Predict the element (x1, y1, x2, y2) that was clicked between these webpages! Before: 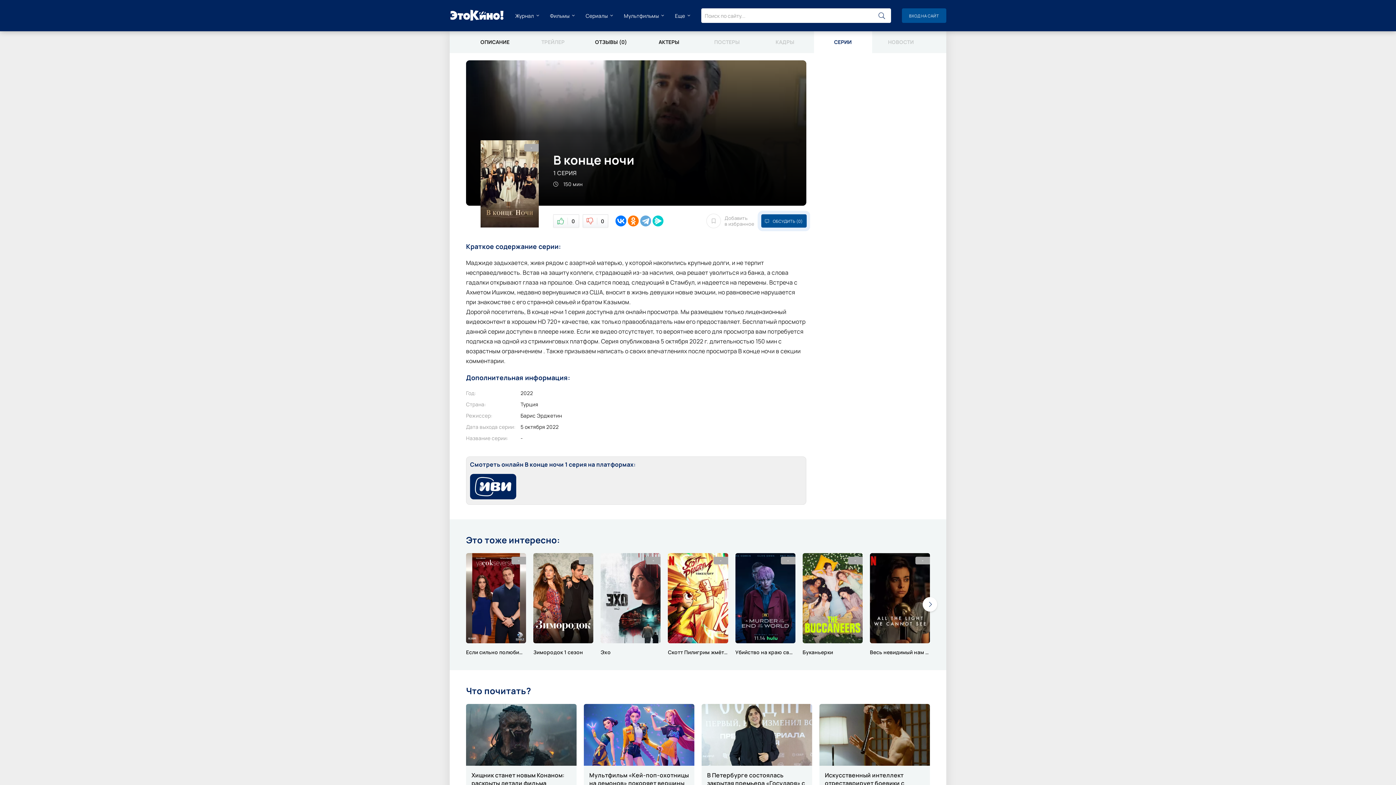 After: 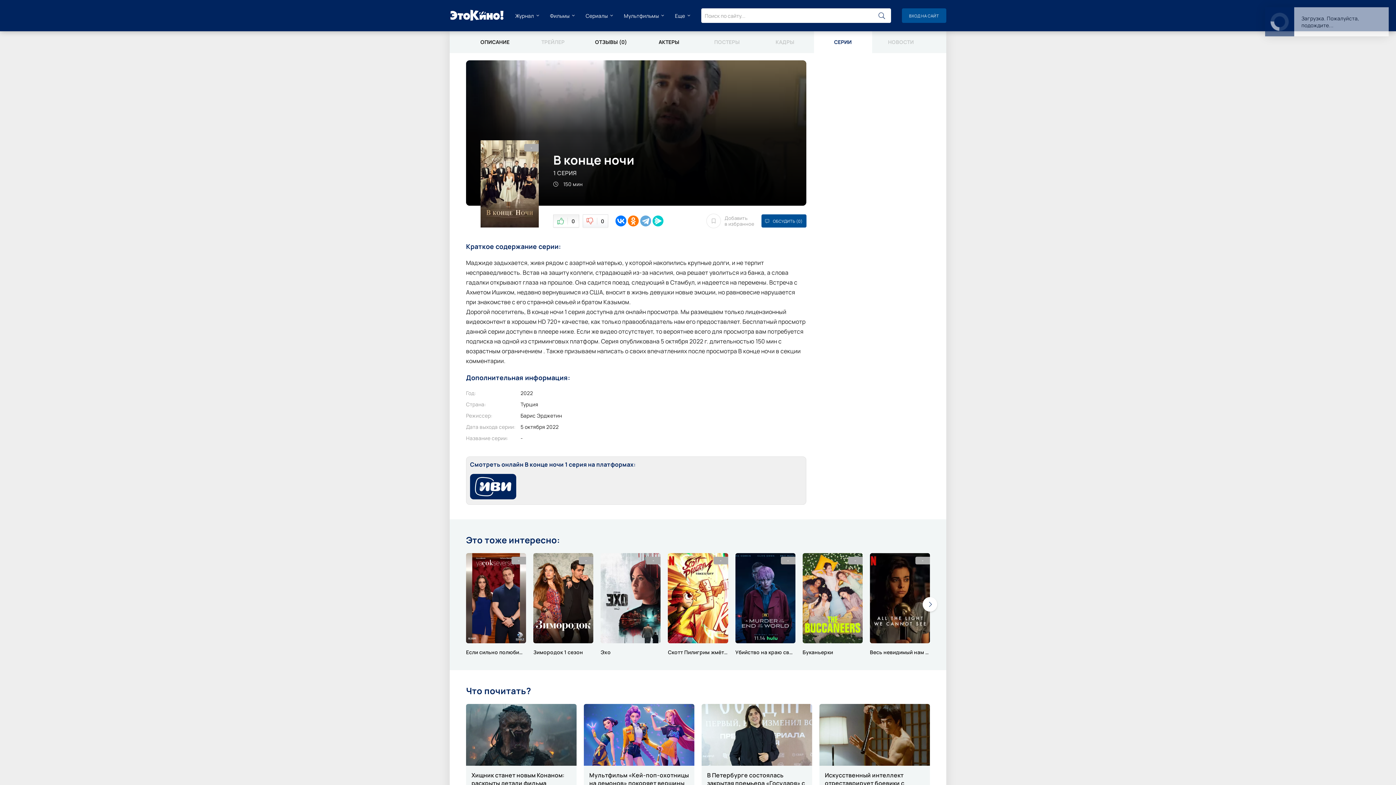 Action: bbox: (553, 214, 579, 227) label: 0